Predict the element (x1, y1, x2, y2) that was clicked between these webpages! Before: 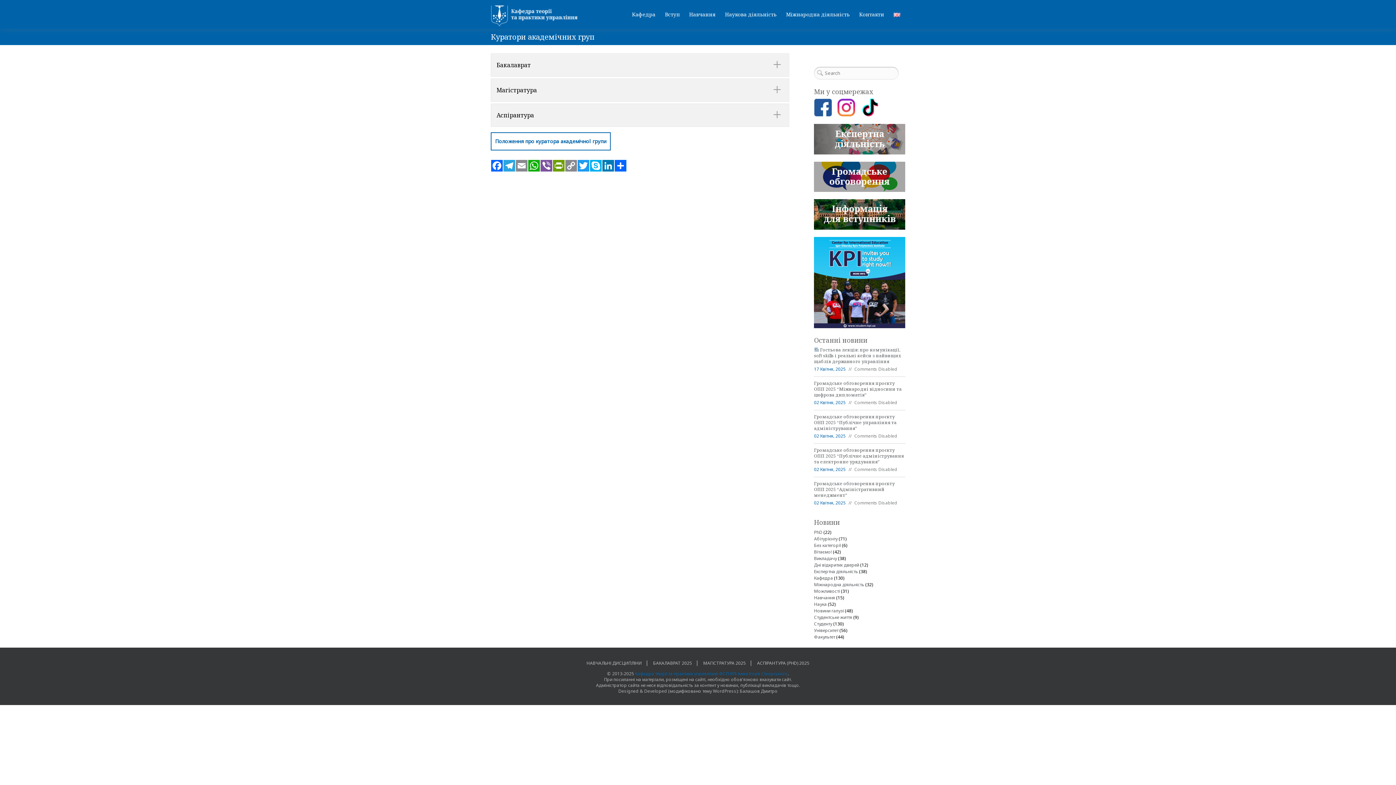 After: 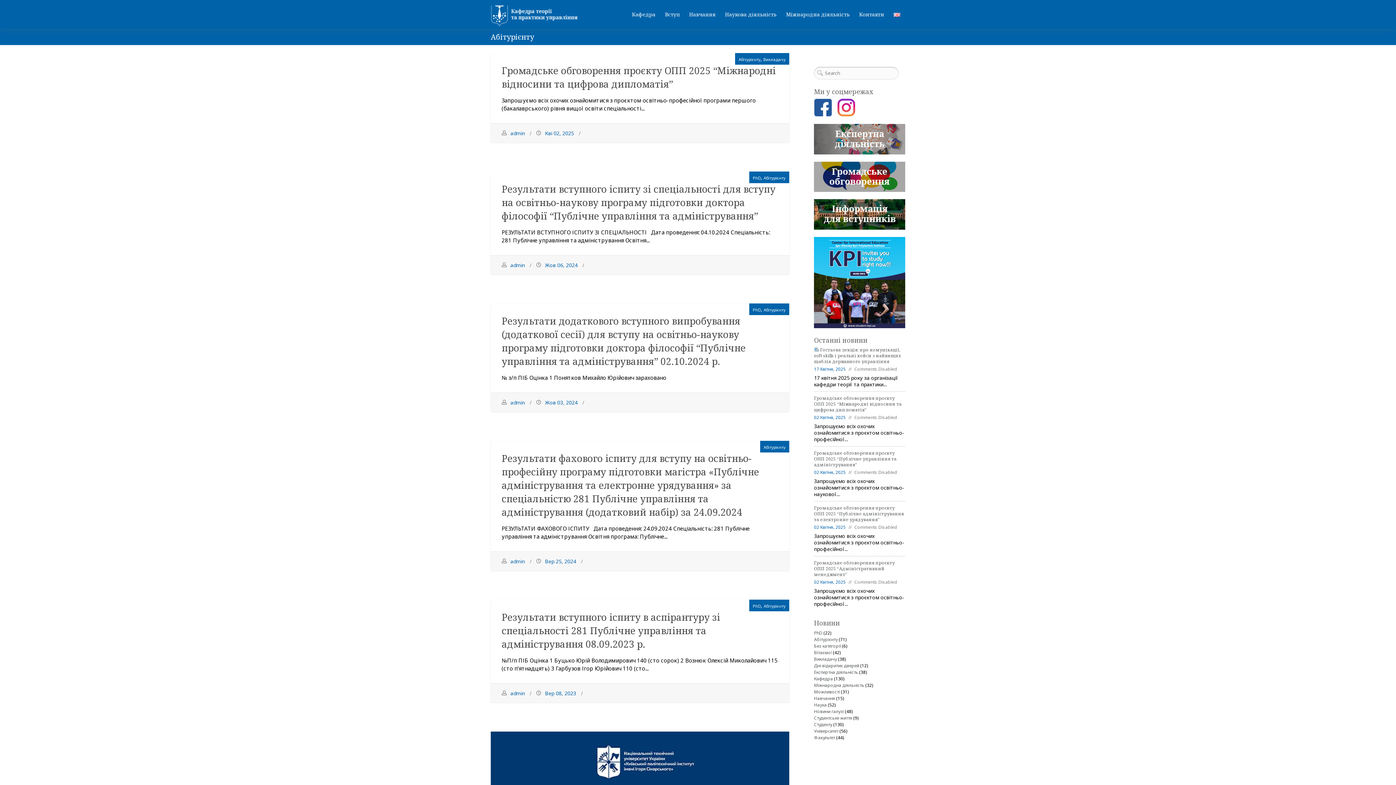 Action: label: Абітурієнту bbox: (814, 535, 837, 542)